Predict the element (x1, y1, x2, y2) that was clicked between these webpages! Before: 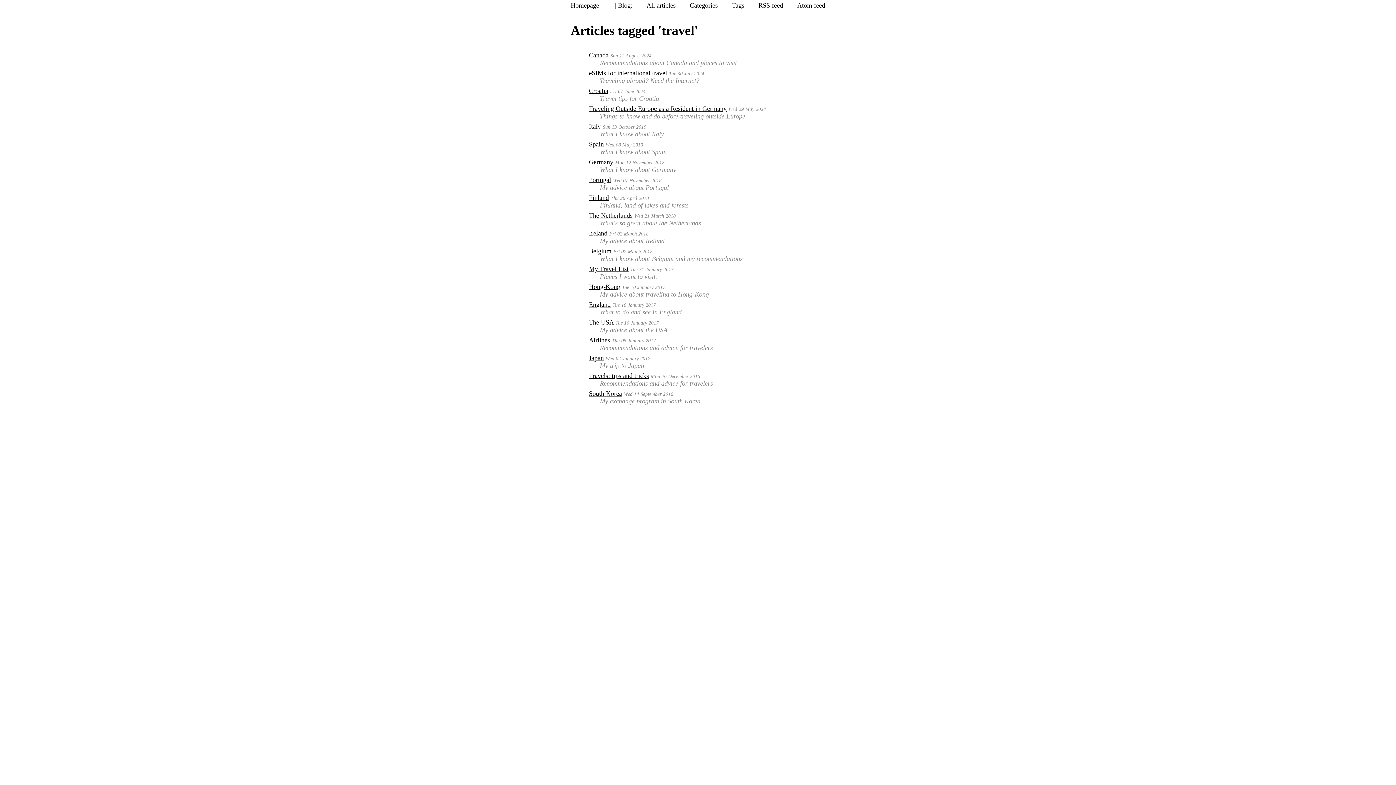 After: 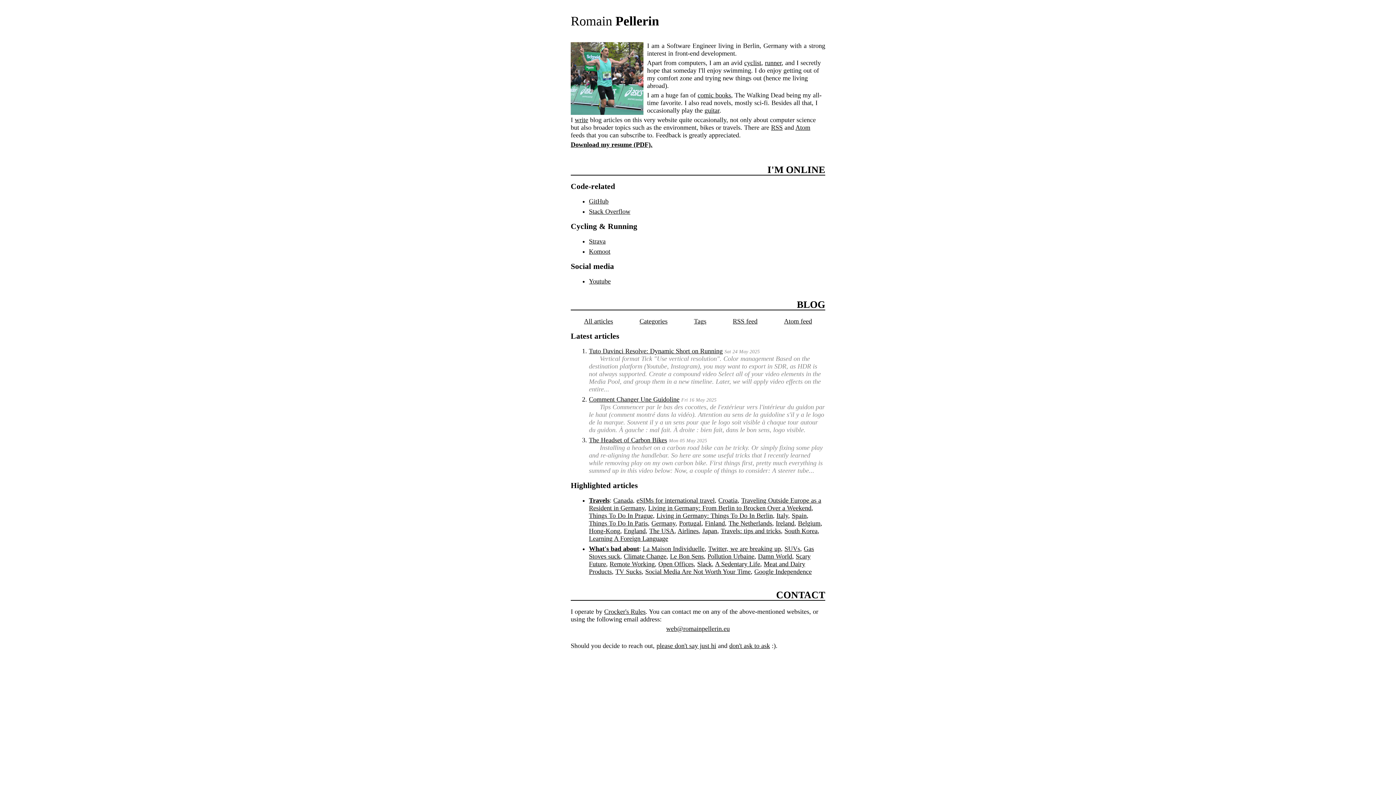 Action: bbox: (570, 1, 599, 9) label: Homepage